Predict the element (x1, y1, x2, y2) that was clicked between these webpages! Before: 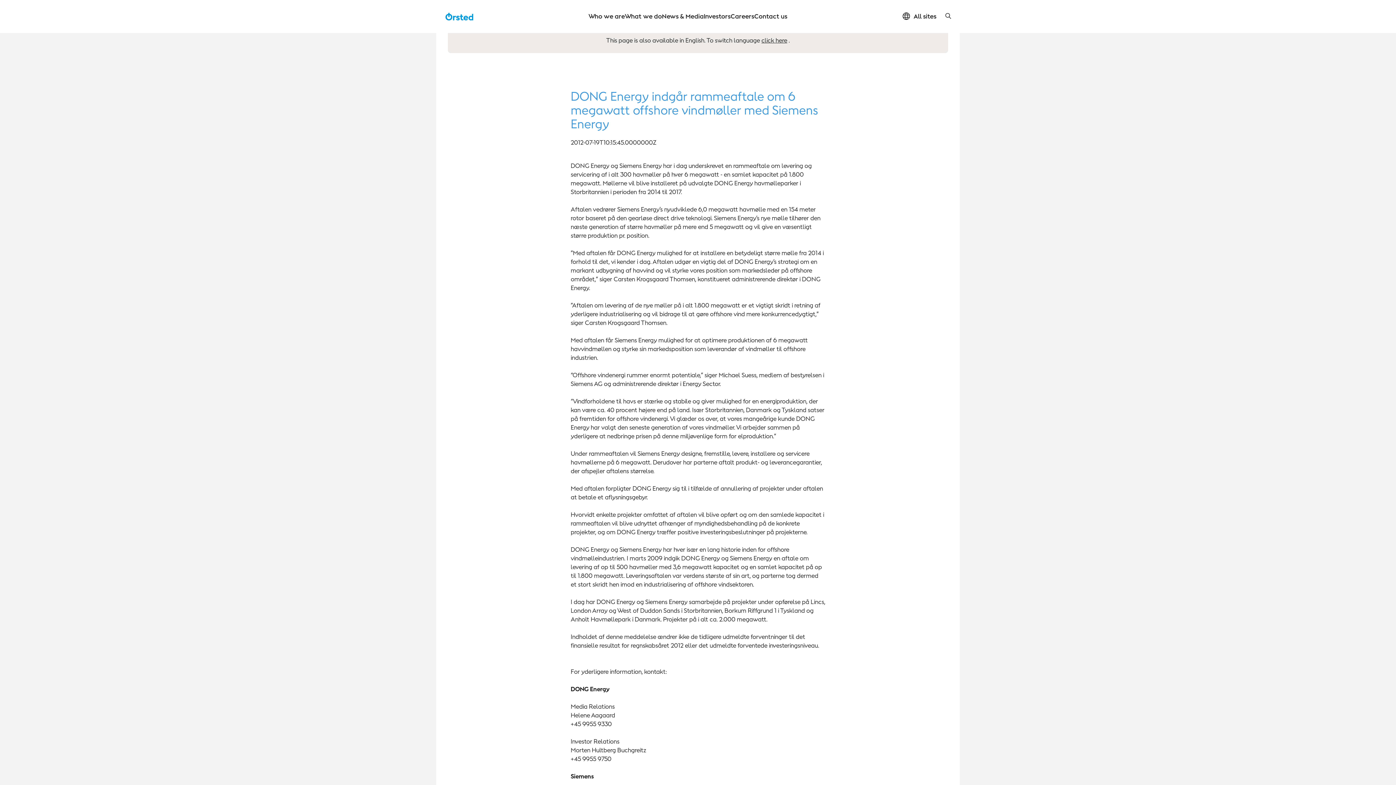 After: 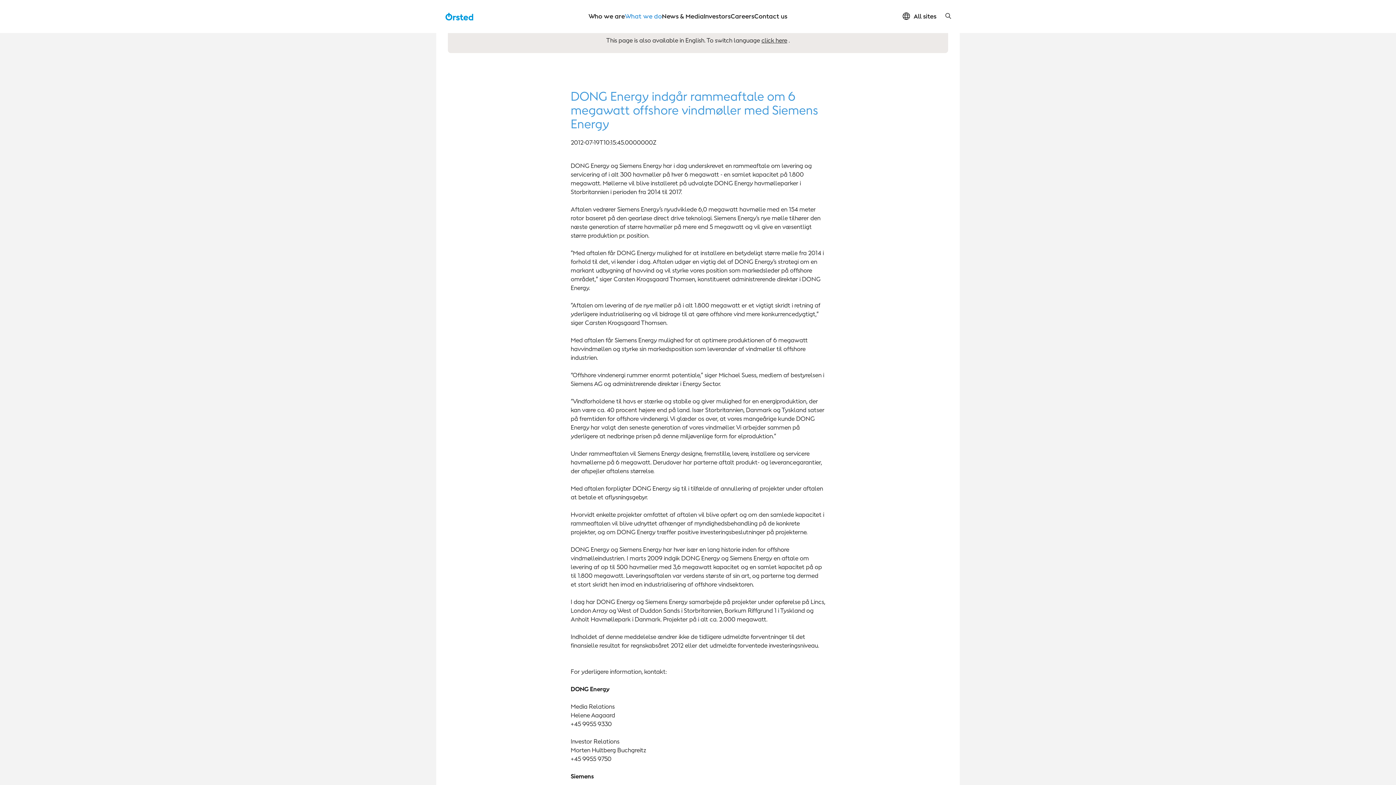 Action: bbox: (625, 11, 662, 20) label: What we do